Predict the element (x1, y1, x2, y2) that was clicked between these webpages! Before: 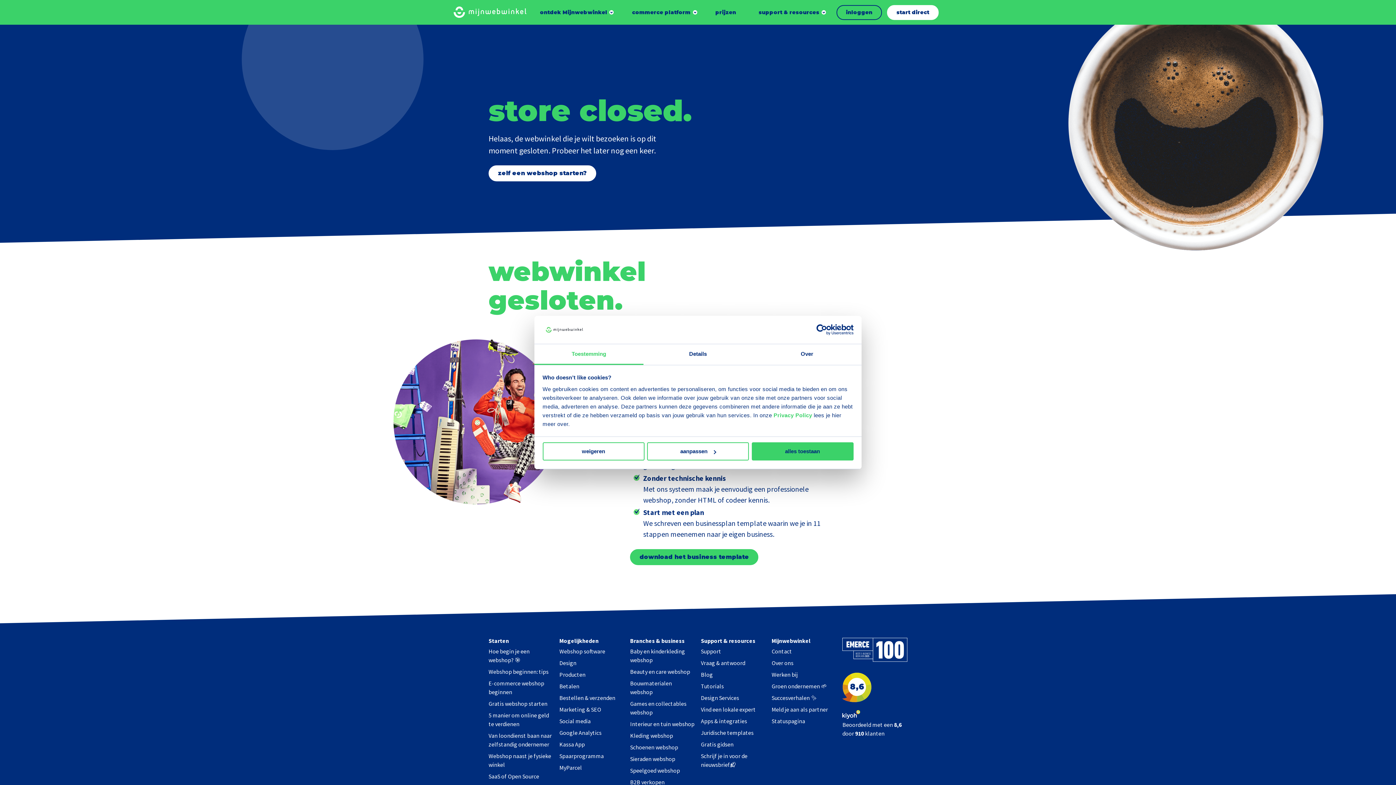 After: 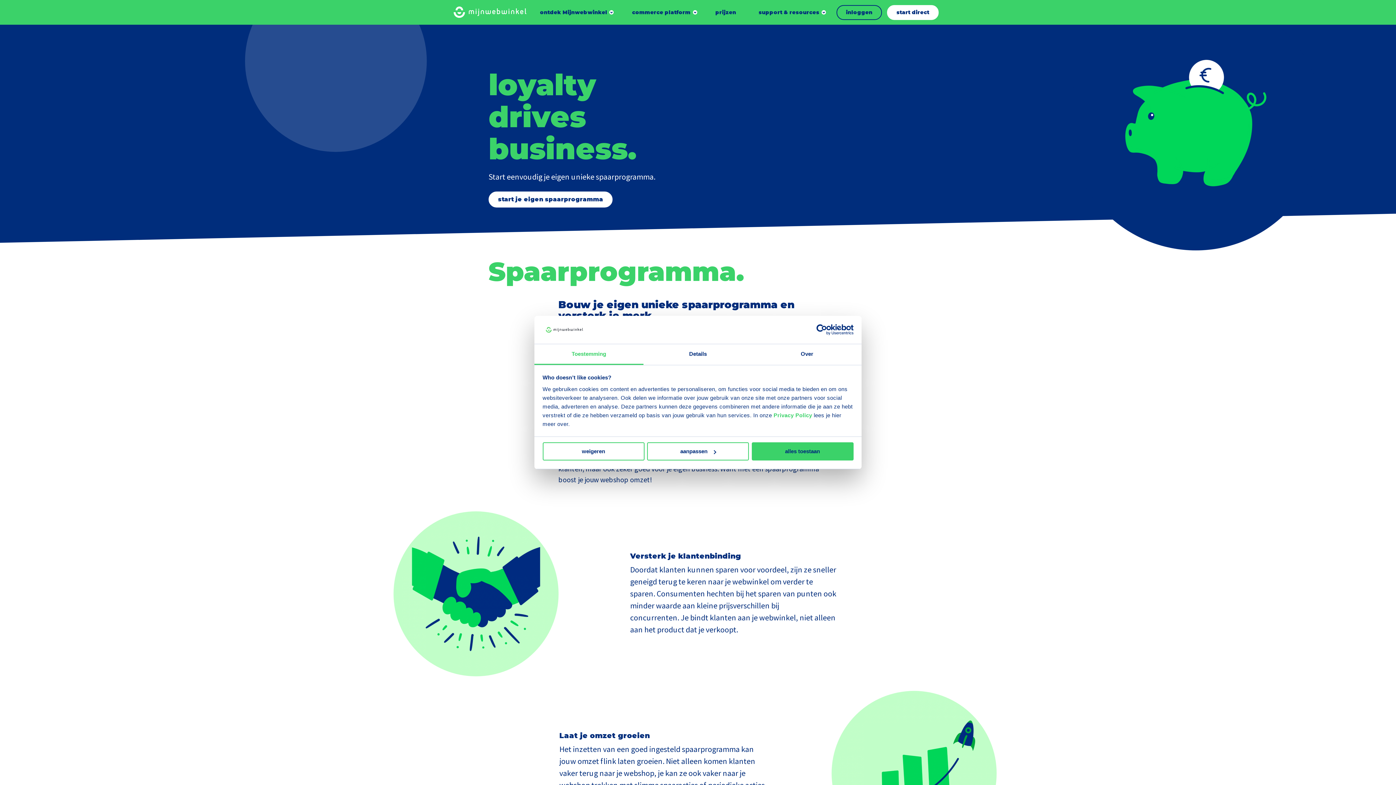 Action: bbox: (559, 752, 603, 760) label: Spaarprogramma